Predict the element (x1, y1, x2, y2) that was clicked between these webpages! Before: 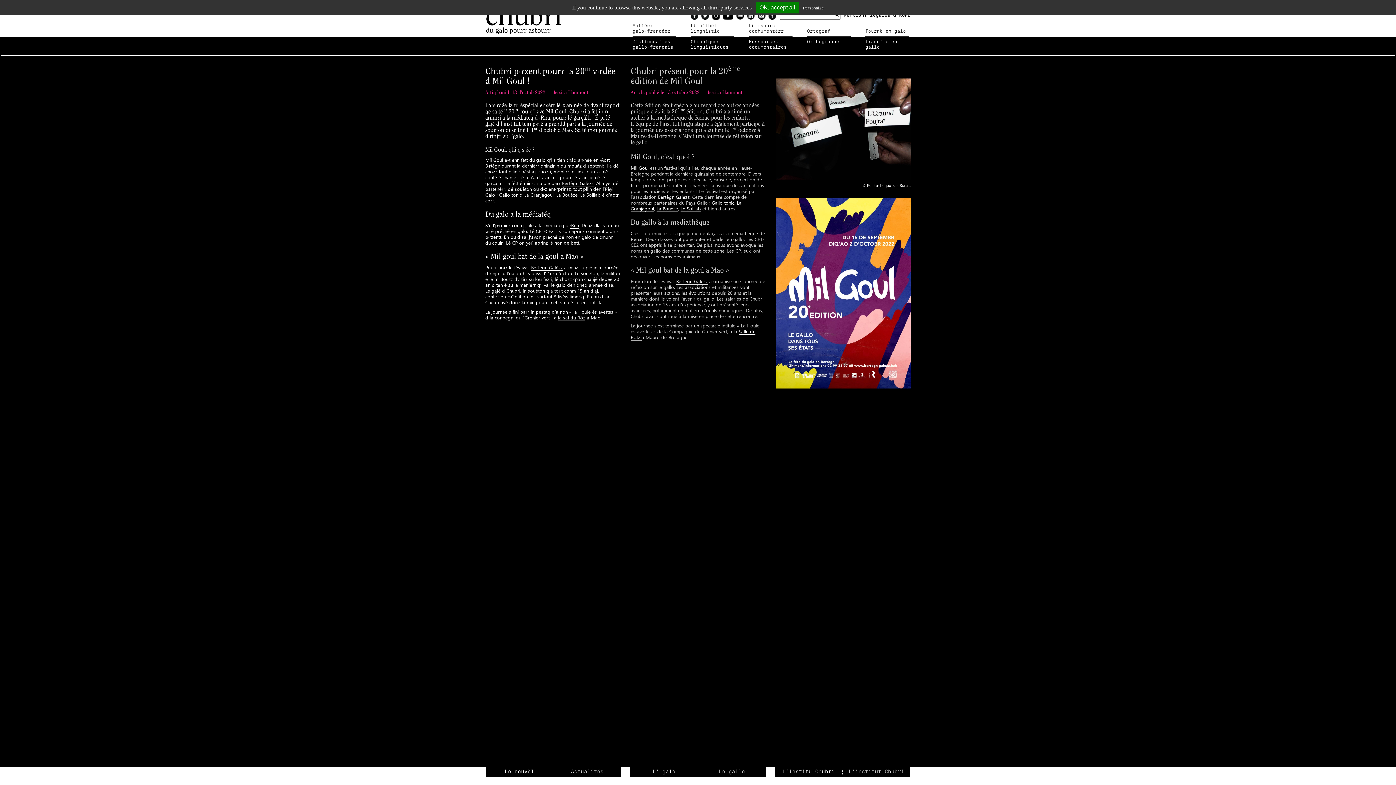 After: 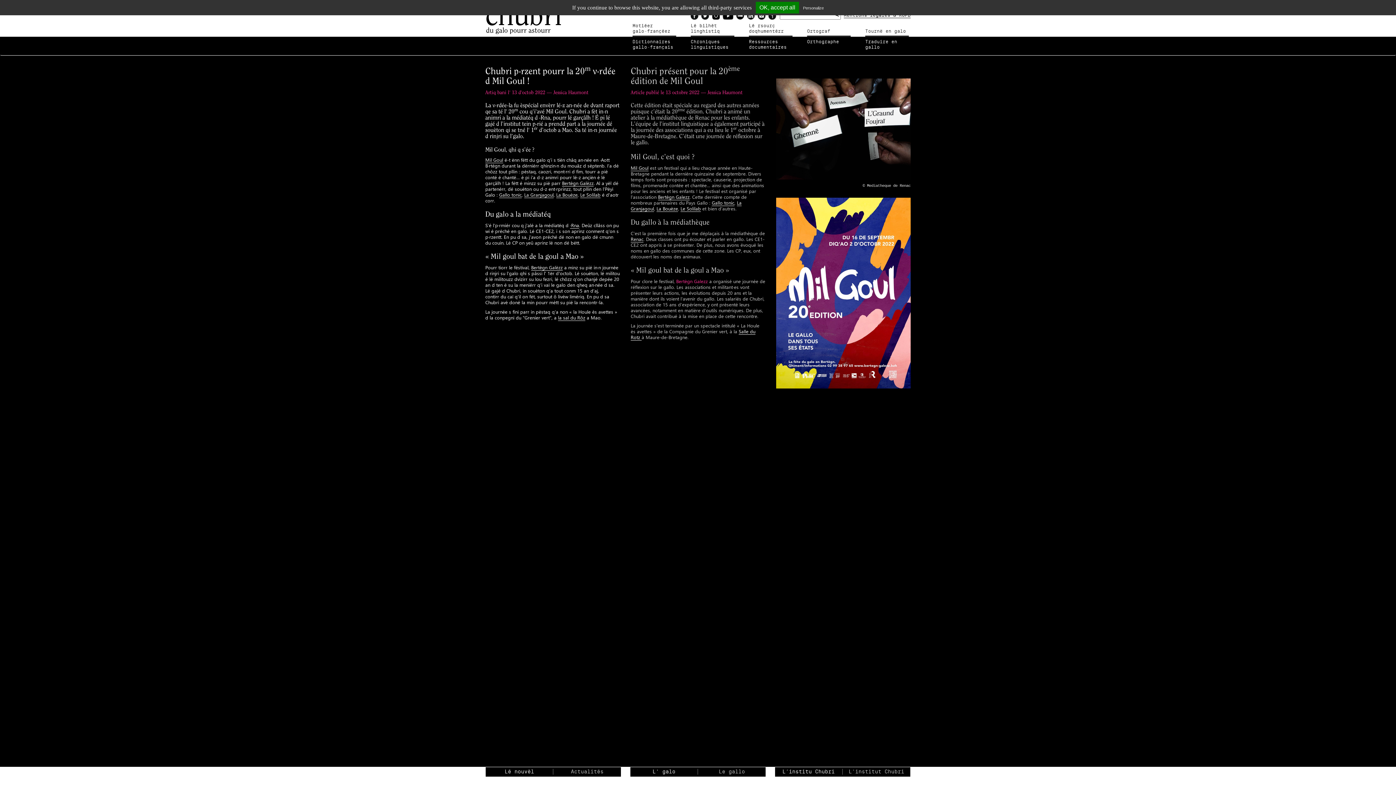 Action: bbox: (676, 278, 708, 284) label: Bertègn Galezz